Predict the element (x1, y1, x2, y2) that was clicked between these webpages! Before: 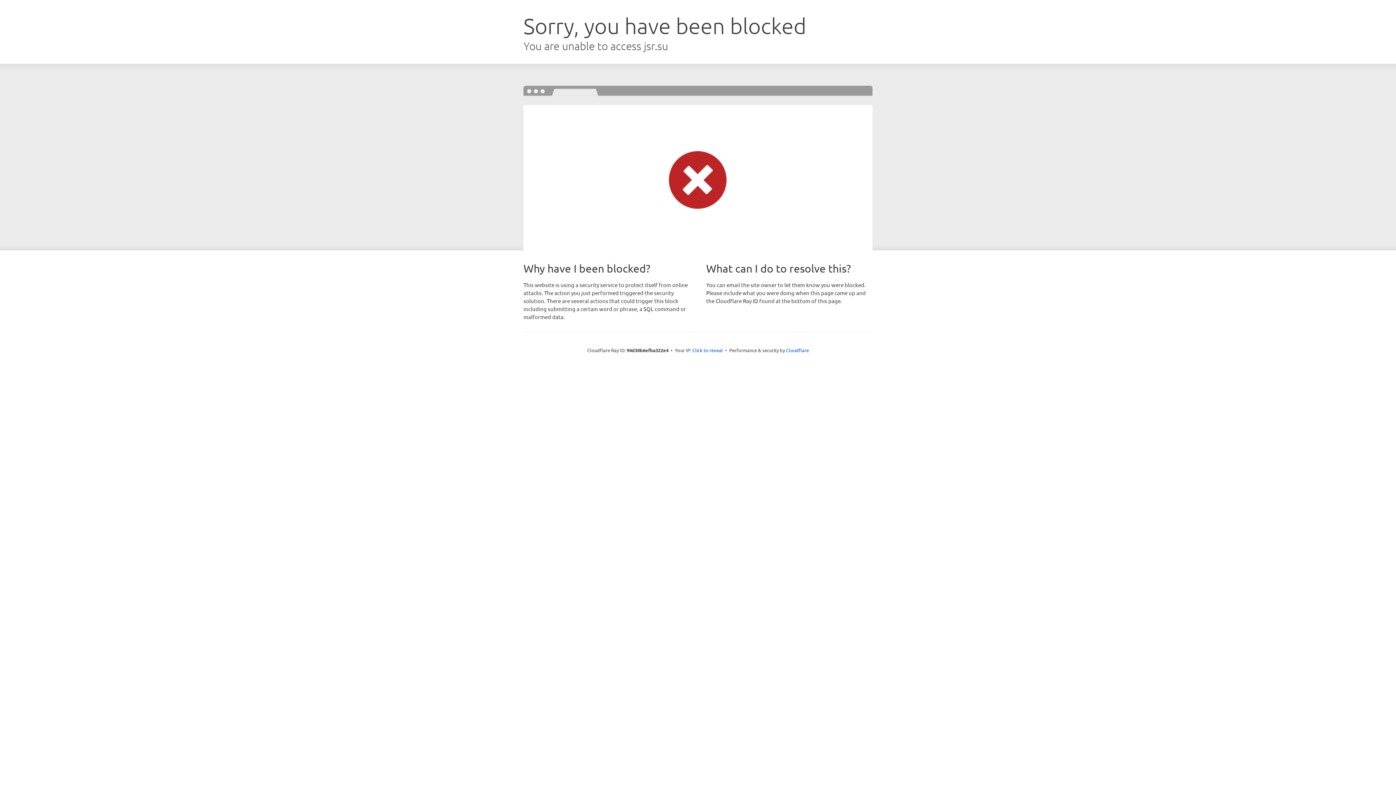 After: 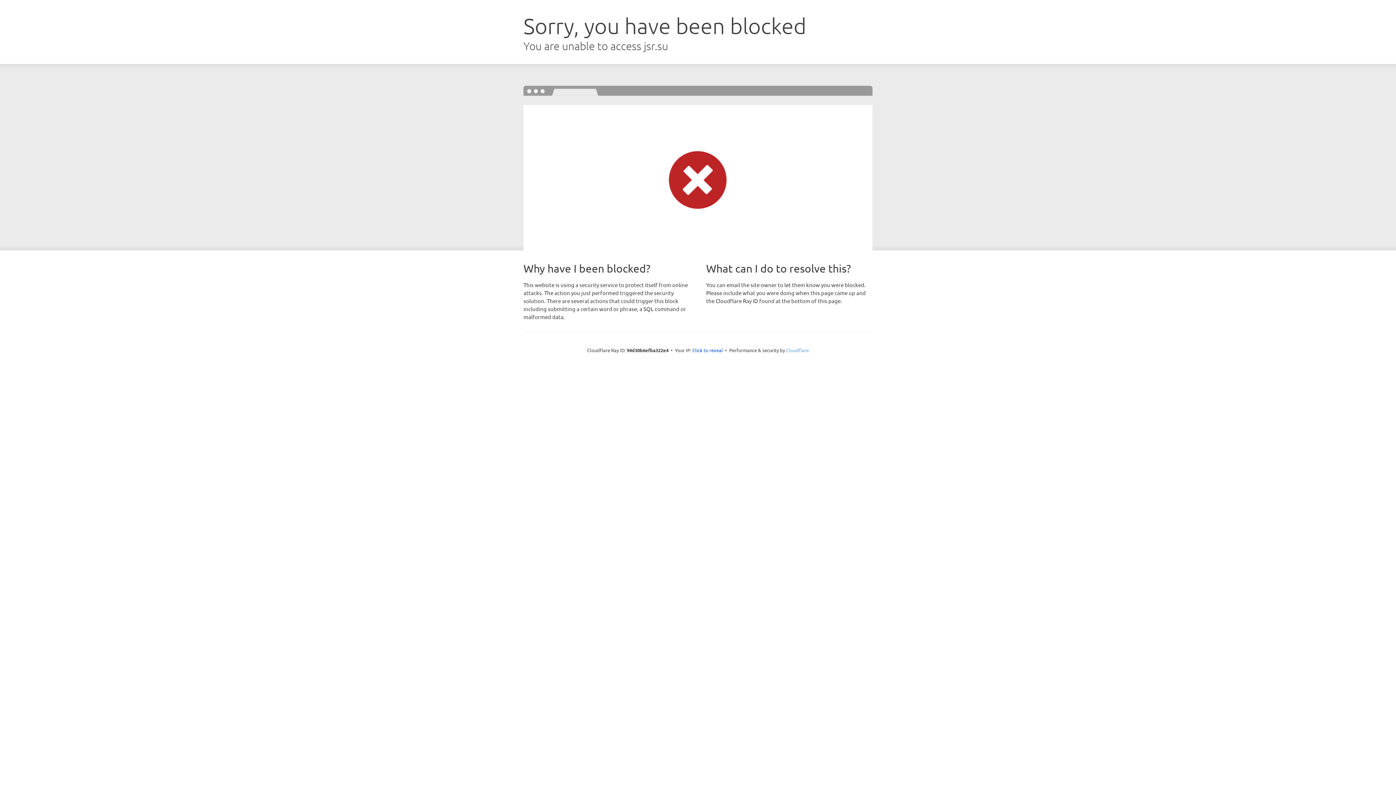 Action: label: Cloudflare bbox: (786, 347, 809, 353)